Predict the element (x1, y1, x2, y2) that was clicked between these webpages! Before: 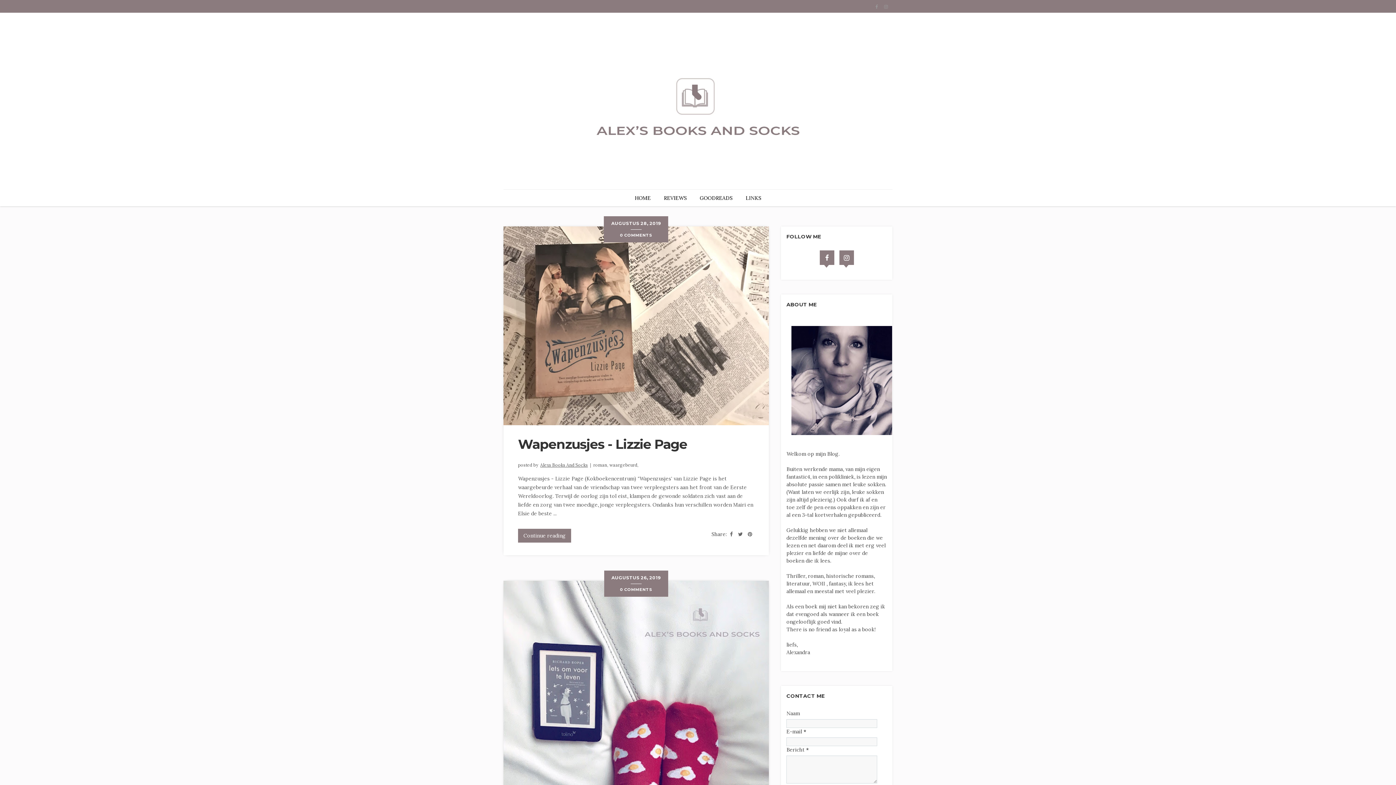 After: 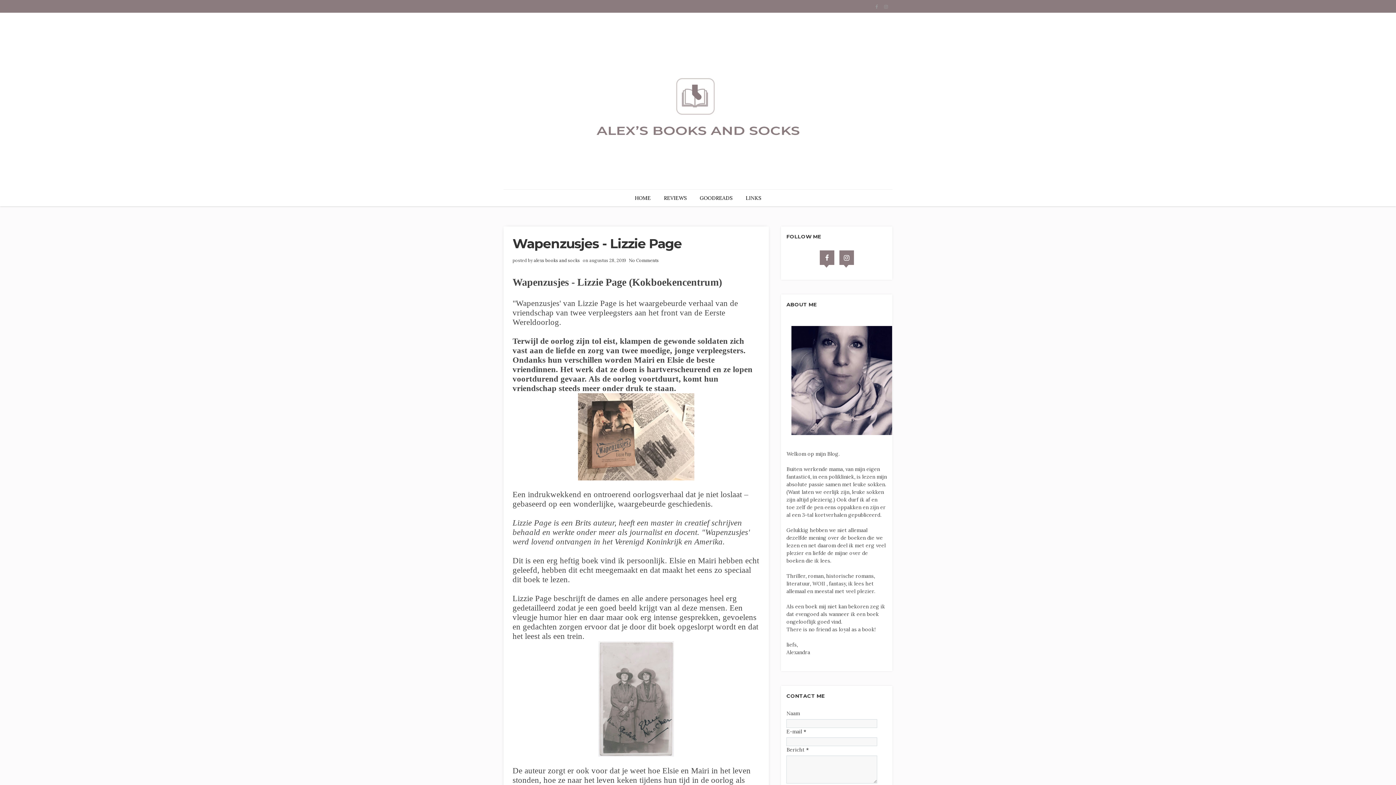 Action: bbox: (518, 529, 571, 542) label: Continue reading